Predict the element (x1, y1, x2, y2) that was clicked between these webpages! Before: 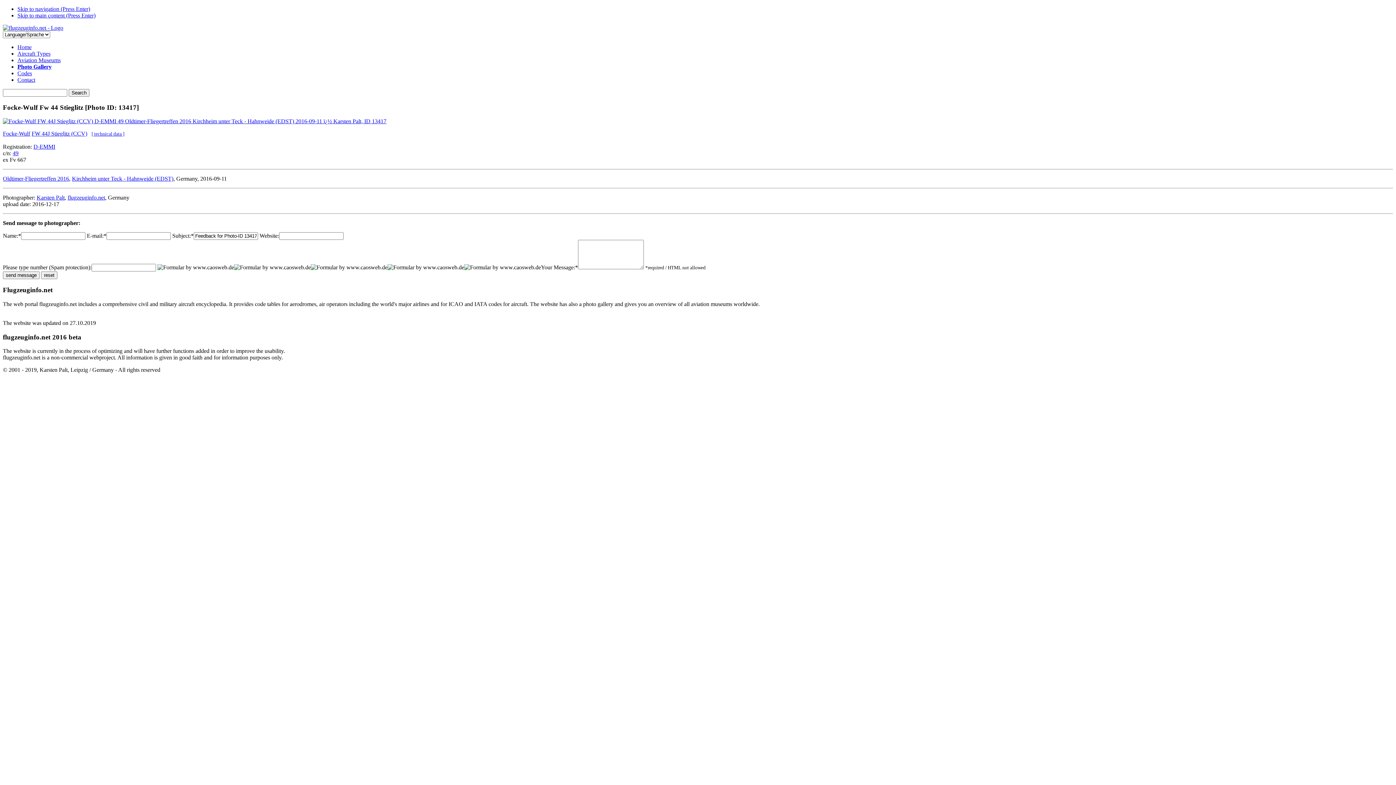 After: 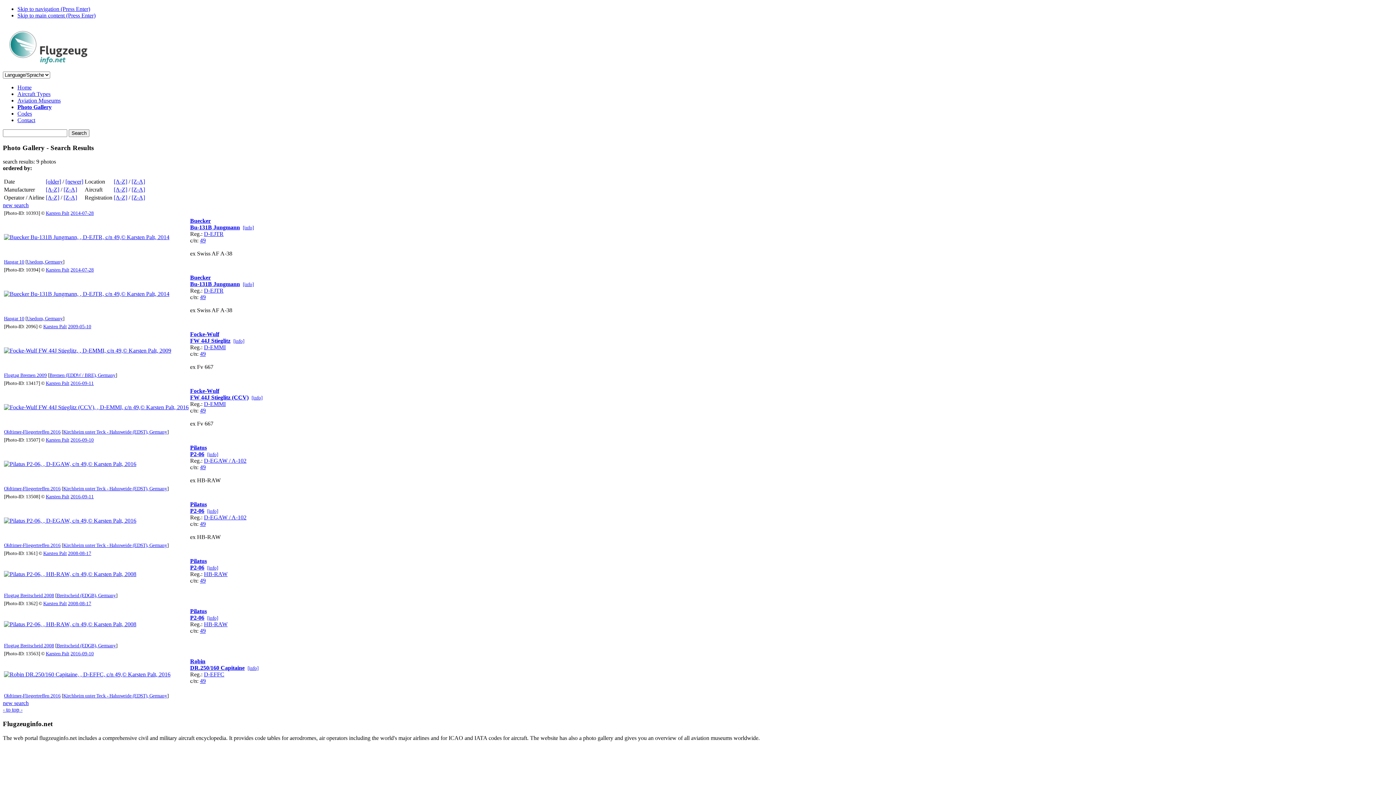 Action: bbox: (12, 150, 18, 156) label: 49